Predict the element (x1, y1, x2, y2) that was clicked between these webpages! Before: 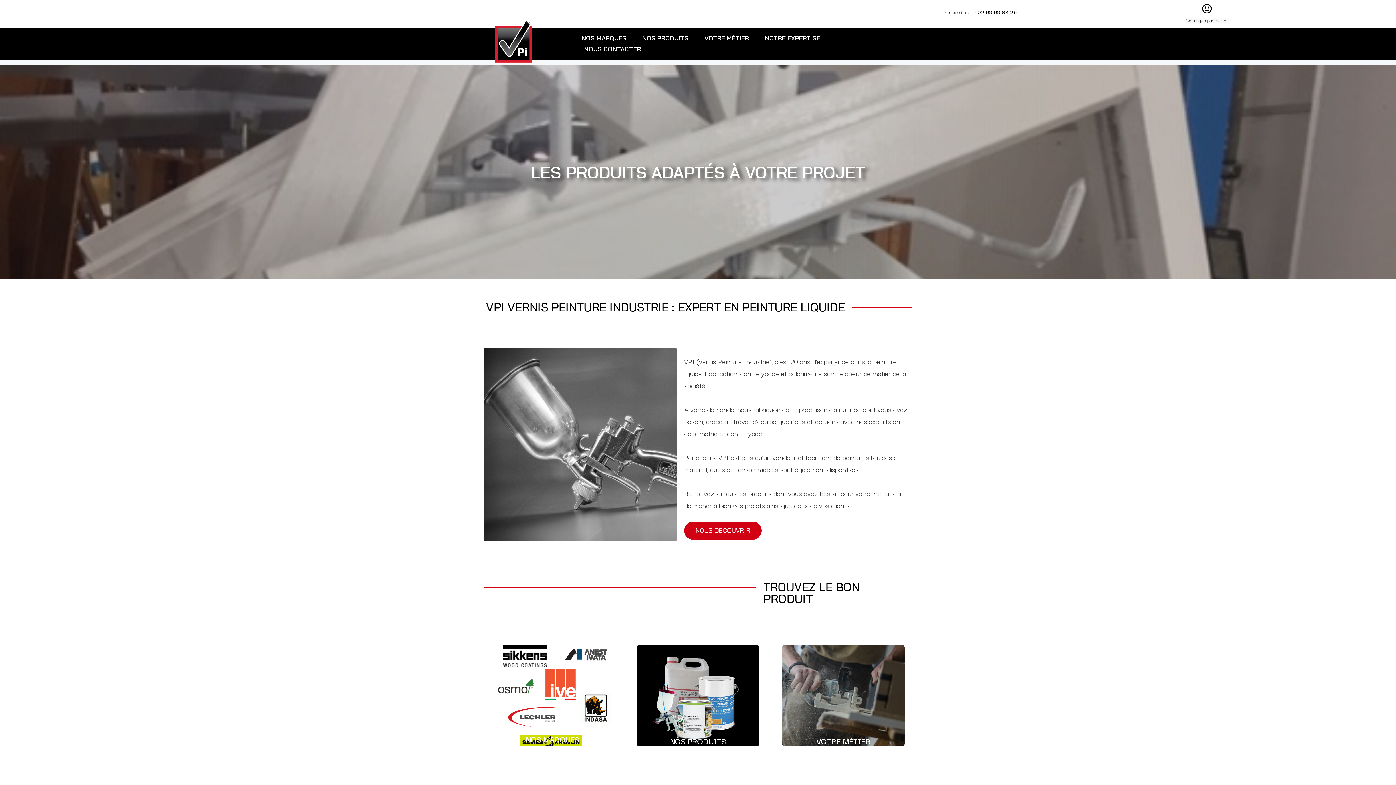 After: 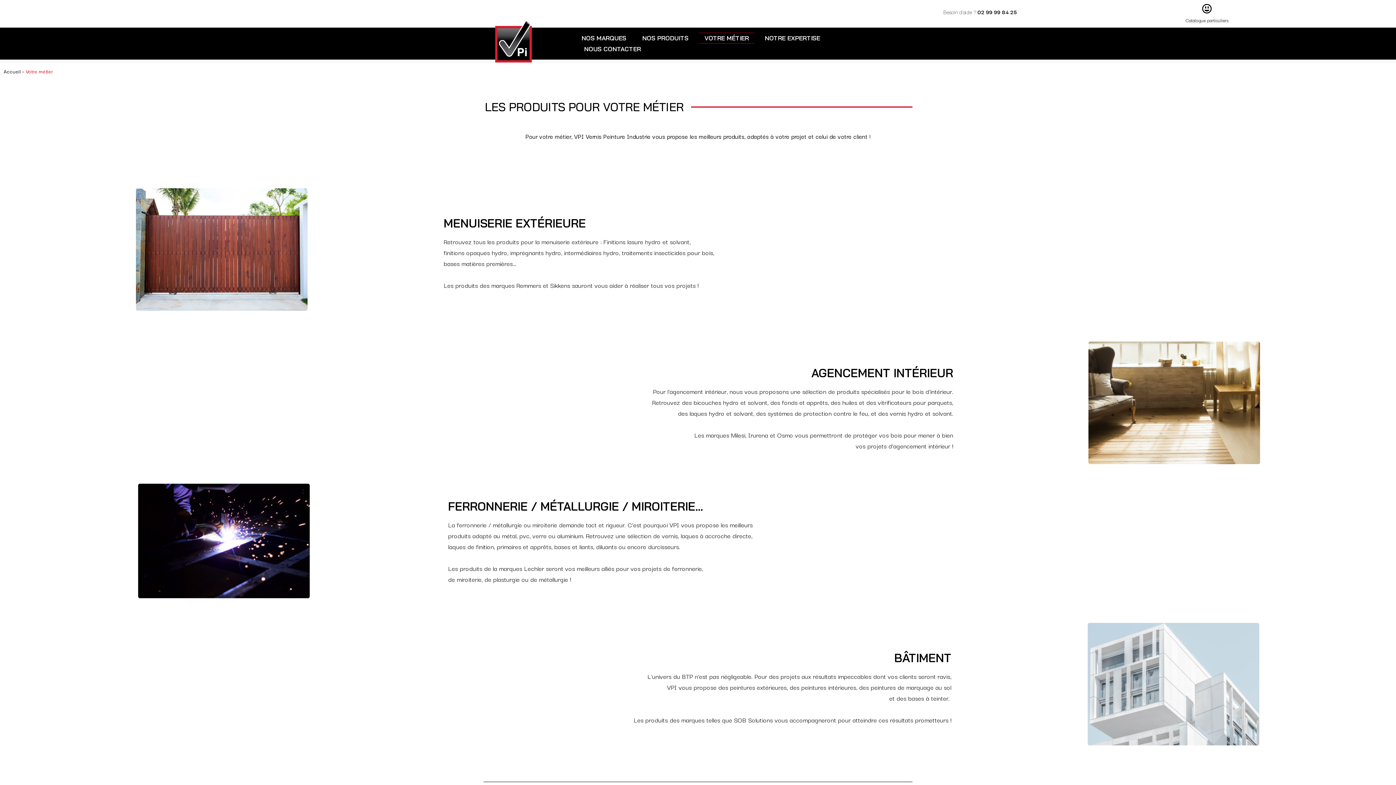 Action: bbox: (699, 32, 754, 43) label: VOTRE MÉTIER